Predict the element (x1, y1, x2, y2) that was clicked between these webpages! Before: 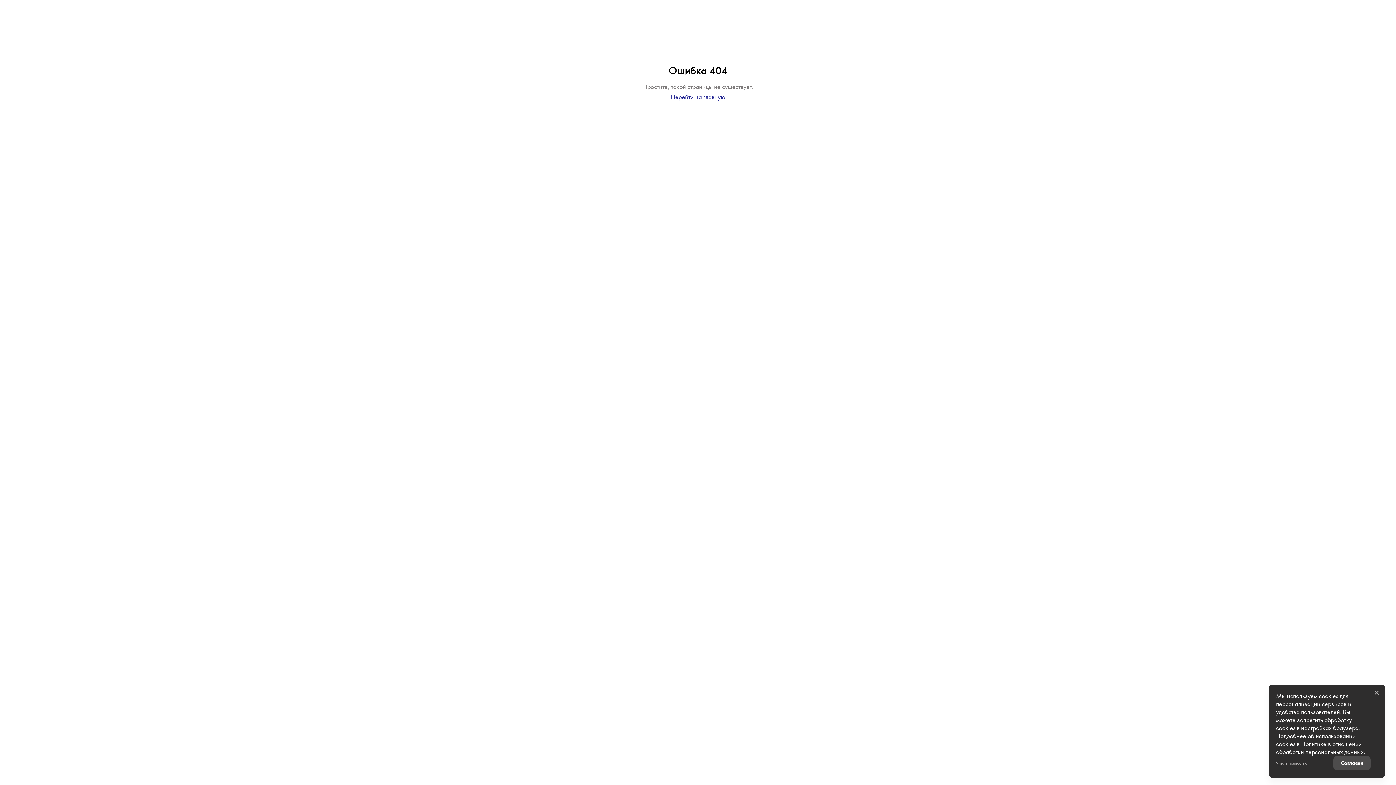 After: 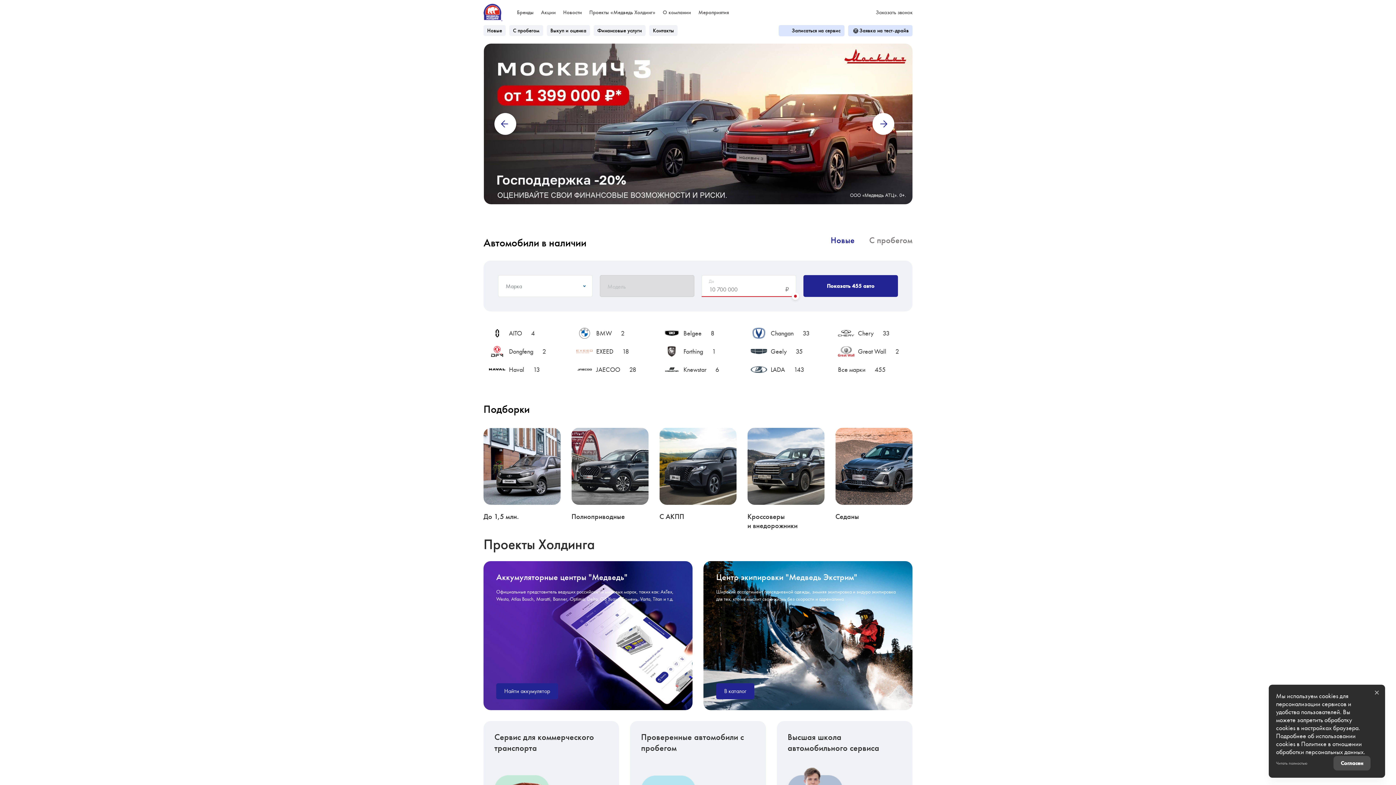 Action: label: Перейти на главную bbox: (671, 93, 725, 101)